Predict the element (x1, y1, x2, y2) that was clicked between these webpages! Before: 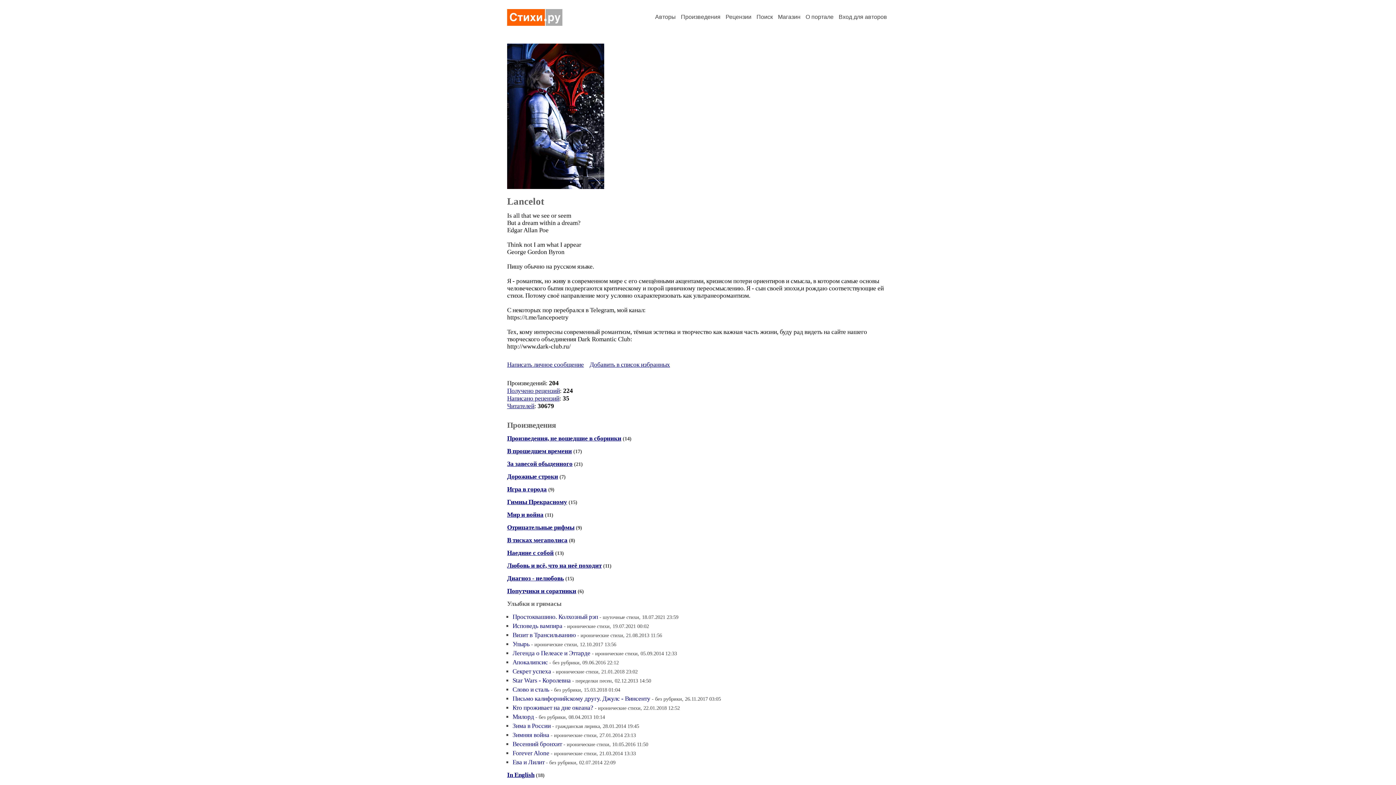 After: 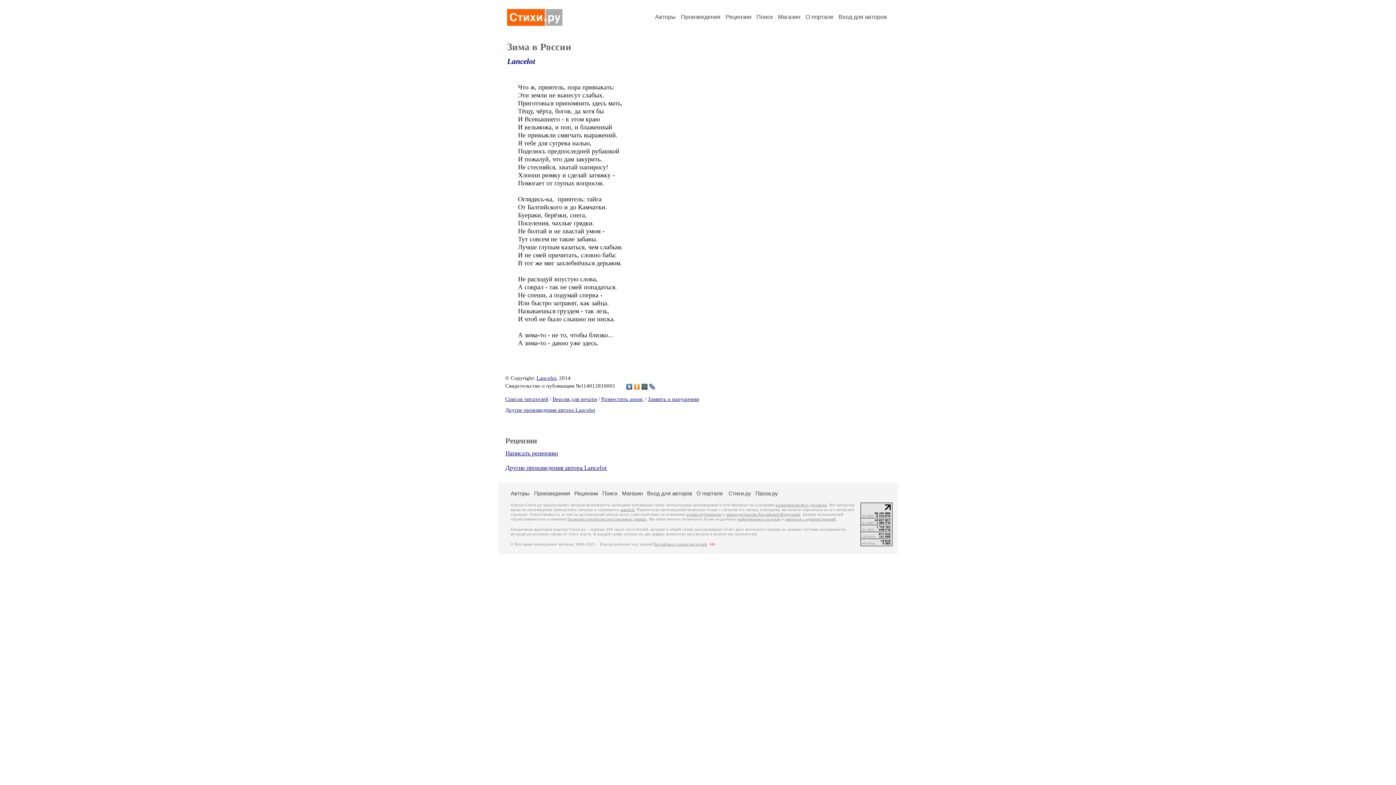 Action: label: Зима в России bbox: (512, 722, 550, 729)